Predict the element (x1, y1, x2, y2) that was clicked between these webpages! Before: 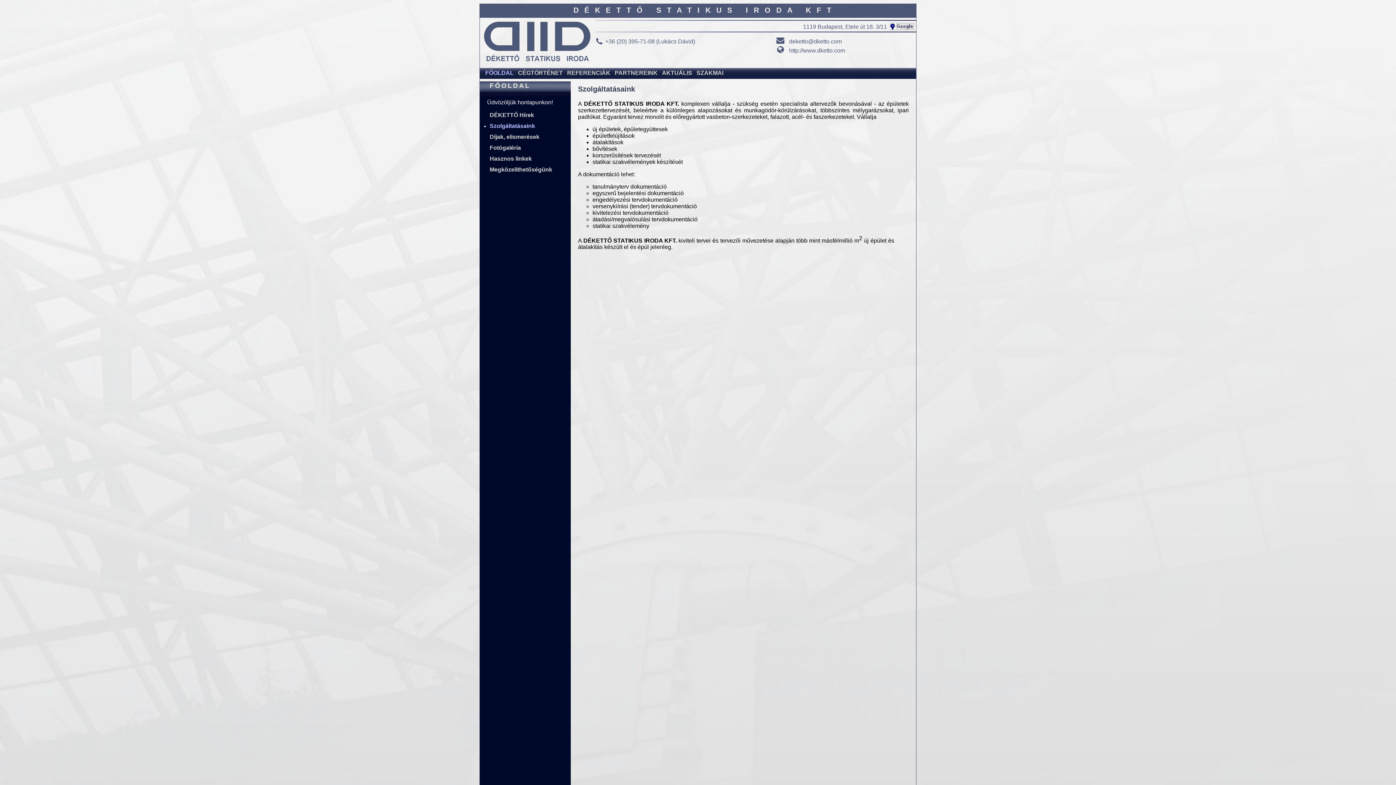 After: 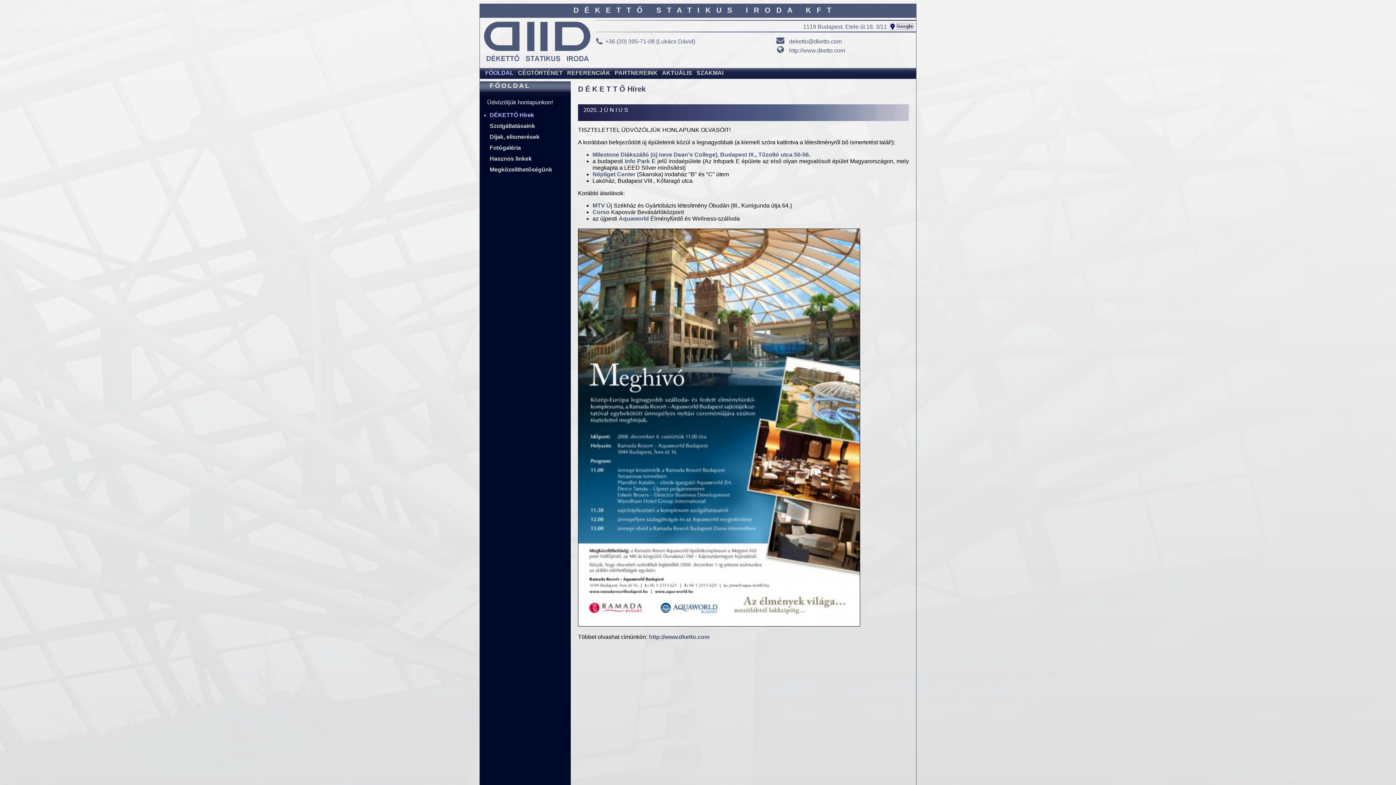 Action: bbox: (485, 69, 513, 76) label: FŐOLDAL